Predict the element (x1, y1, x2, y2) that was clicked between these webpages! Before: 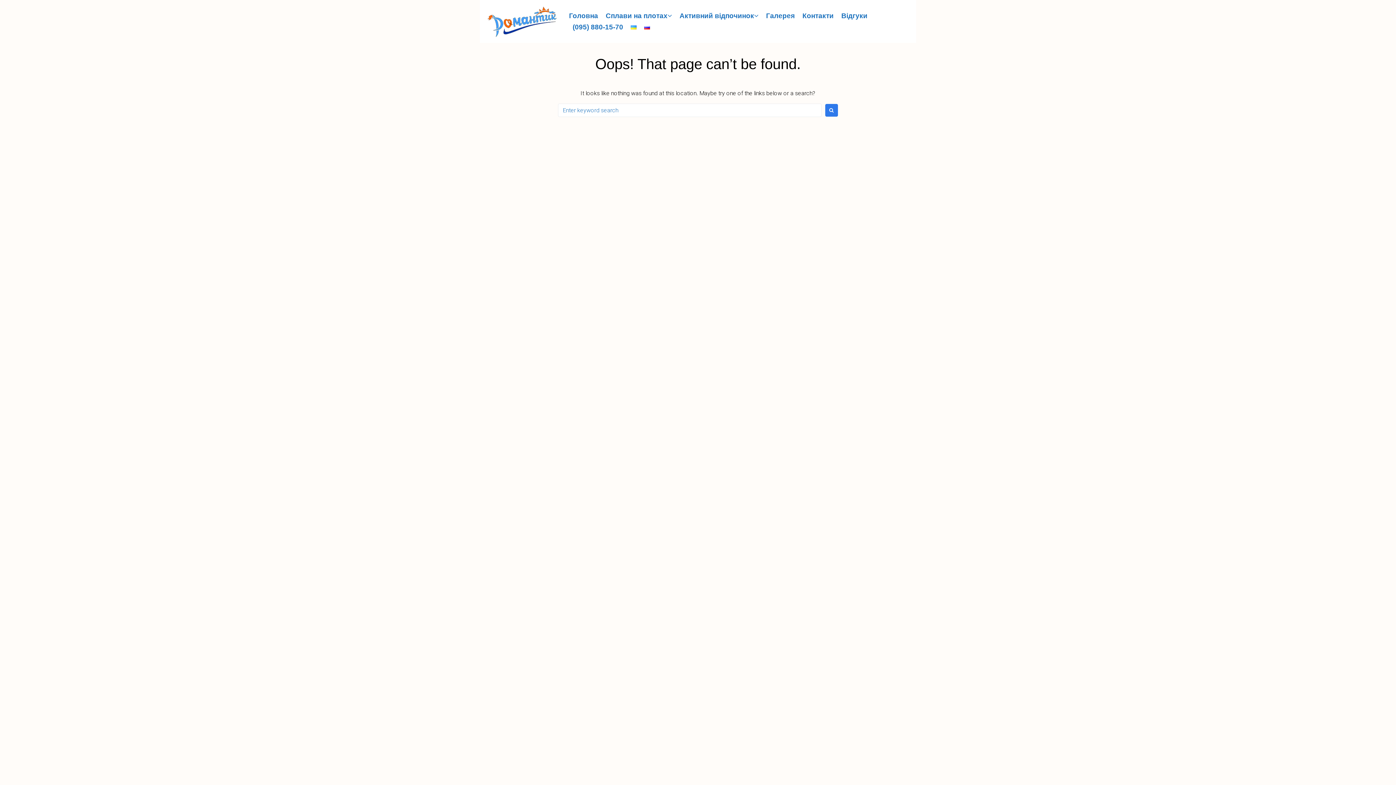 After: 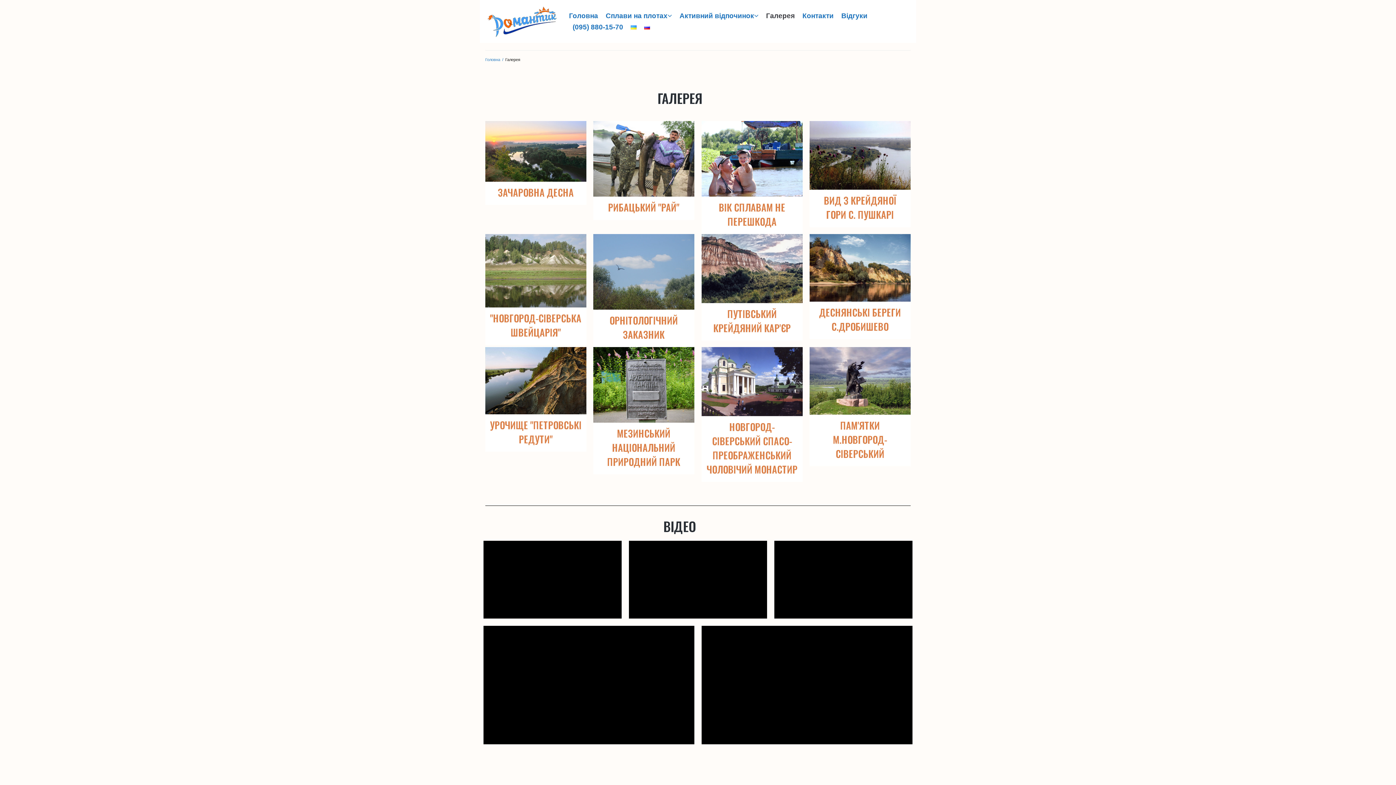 Action: bbox: (766, 11, 795, 20) label: Галерея